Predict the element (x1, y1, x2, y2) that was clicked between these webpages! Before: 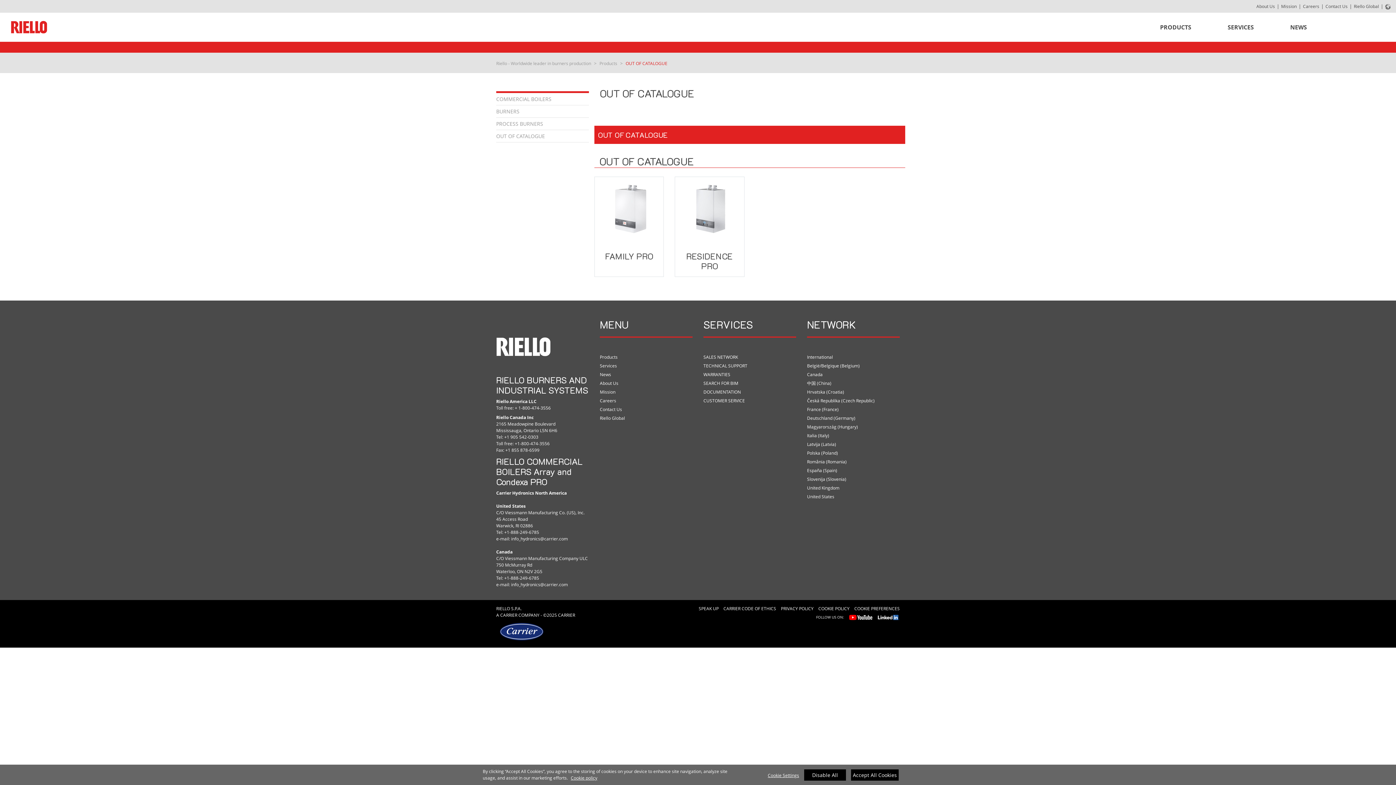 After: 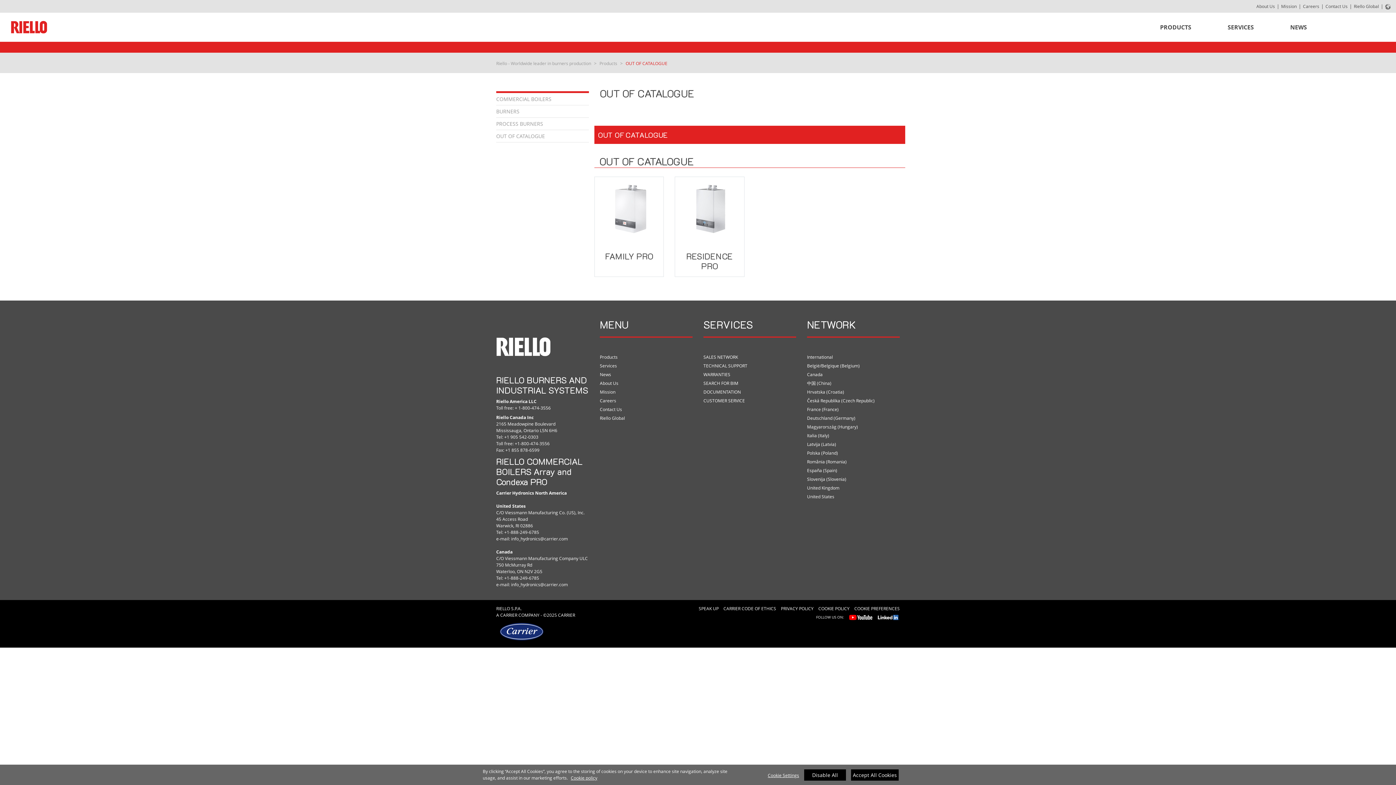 Action: bbox: (570, 775, 597, 781) label: More information about your privacy, opens in a new tab